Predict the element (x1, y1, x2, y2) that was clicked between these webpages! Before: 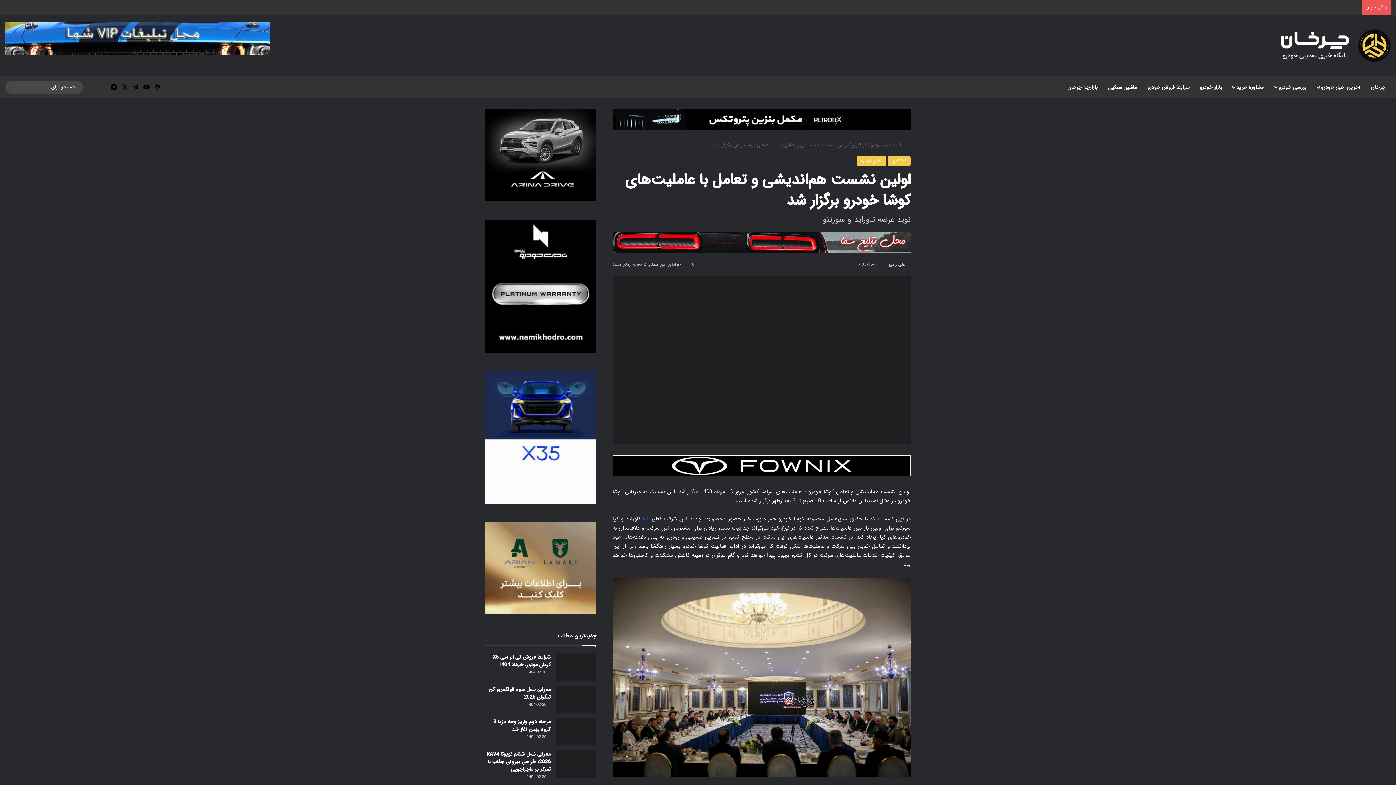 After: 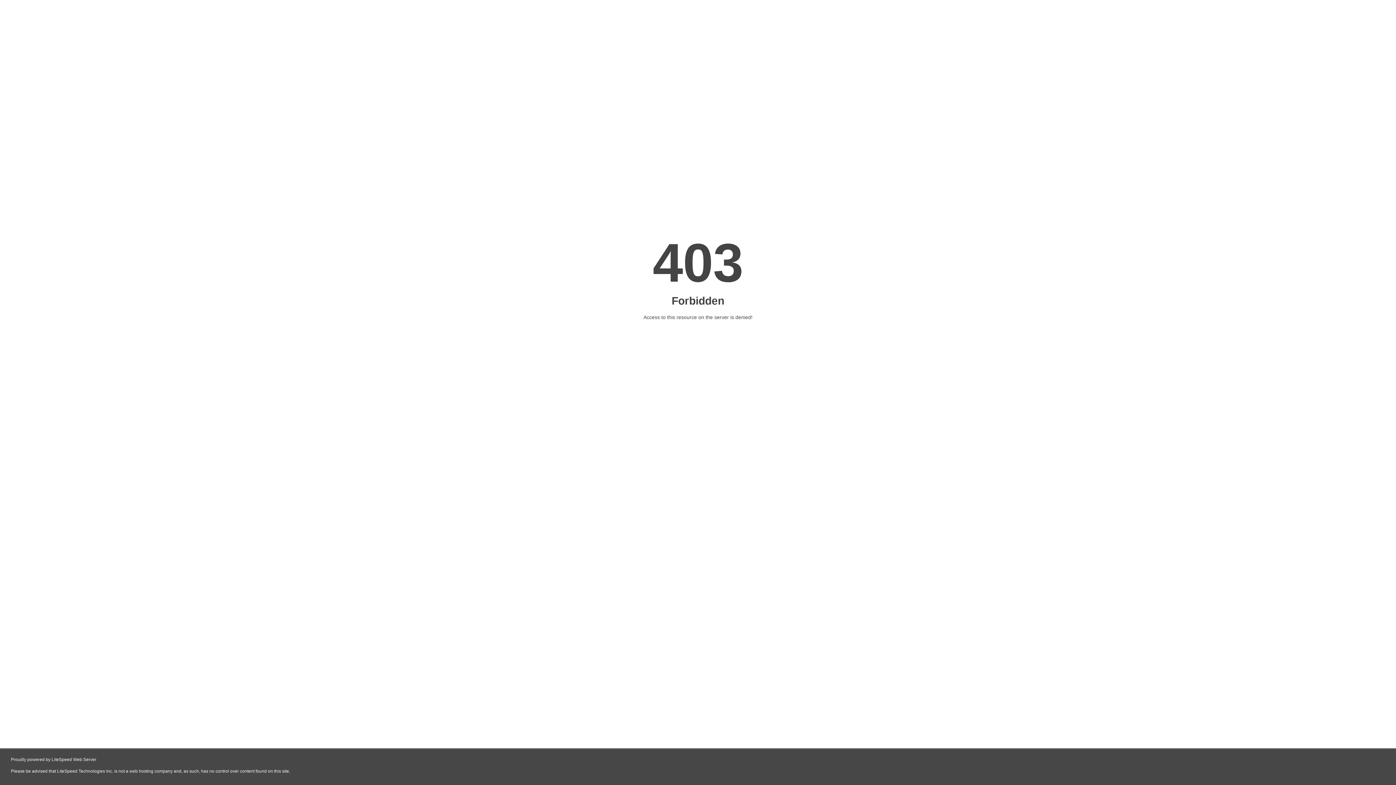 Action: bbox: (485, 522, 596, 614)